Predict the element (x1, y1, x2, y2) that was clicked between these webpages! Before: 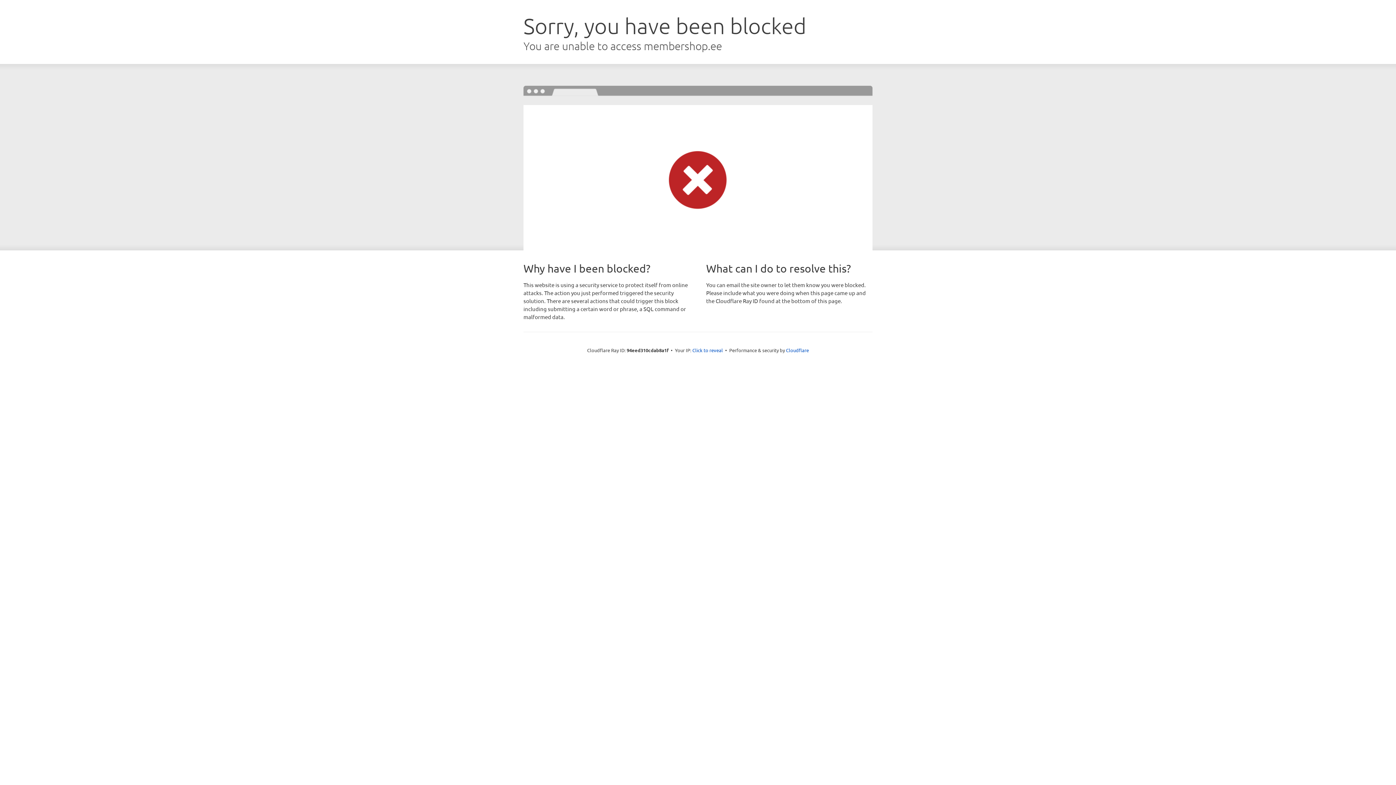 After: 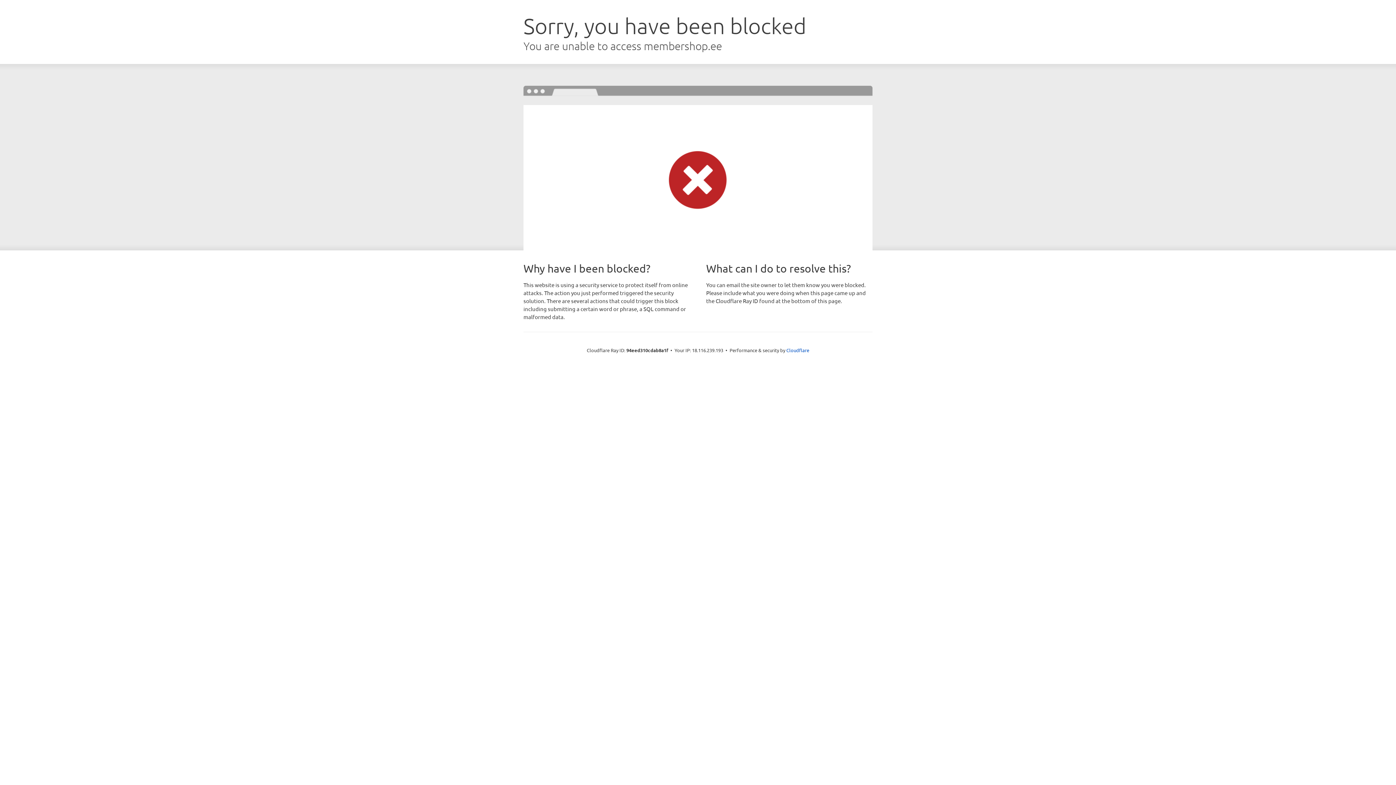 Action: label: Click to reveal bbox: (692, 346, 723, 353)